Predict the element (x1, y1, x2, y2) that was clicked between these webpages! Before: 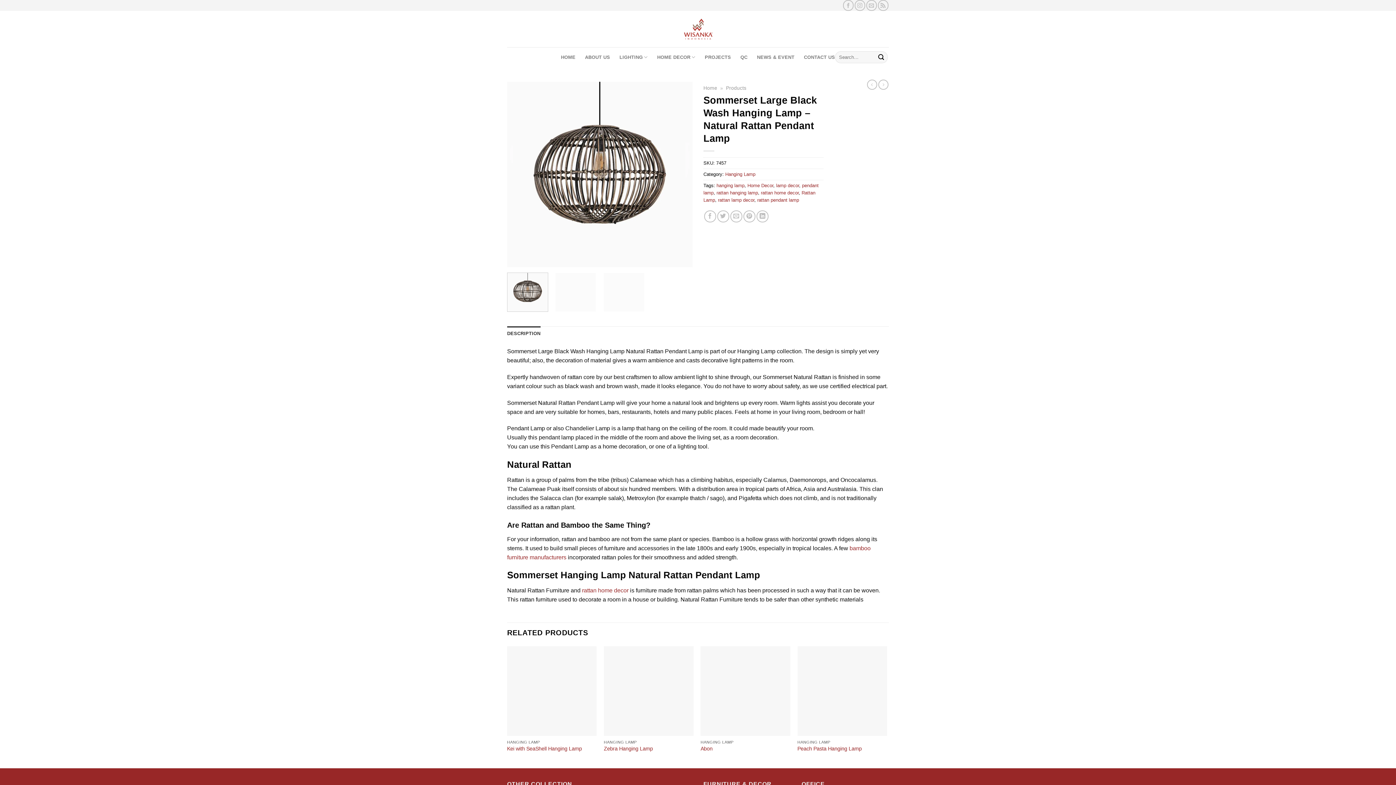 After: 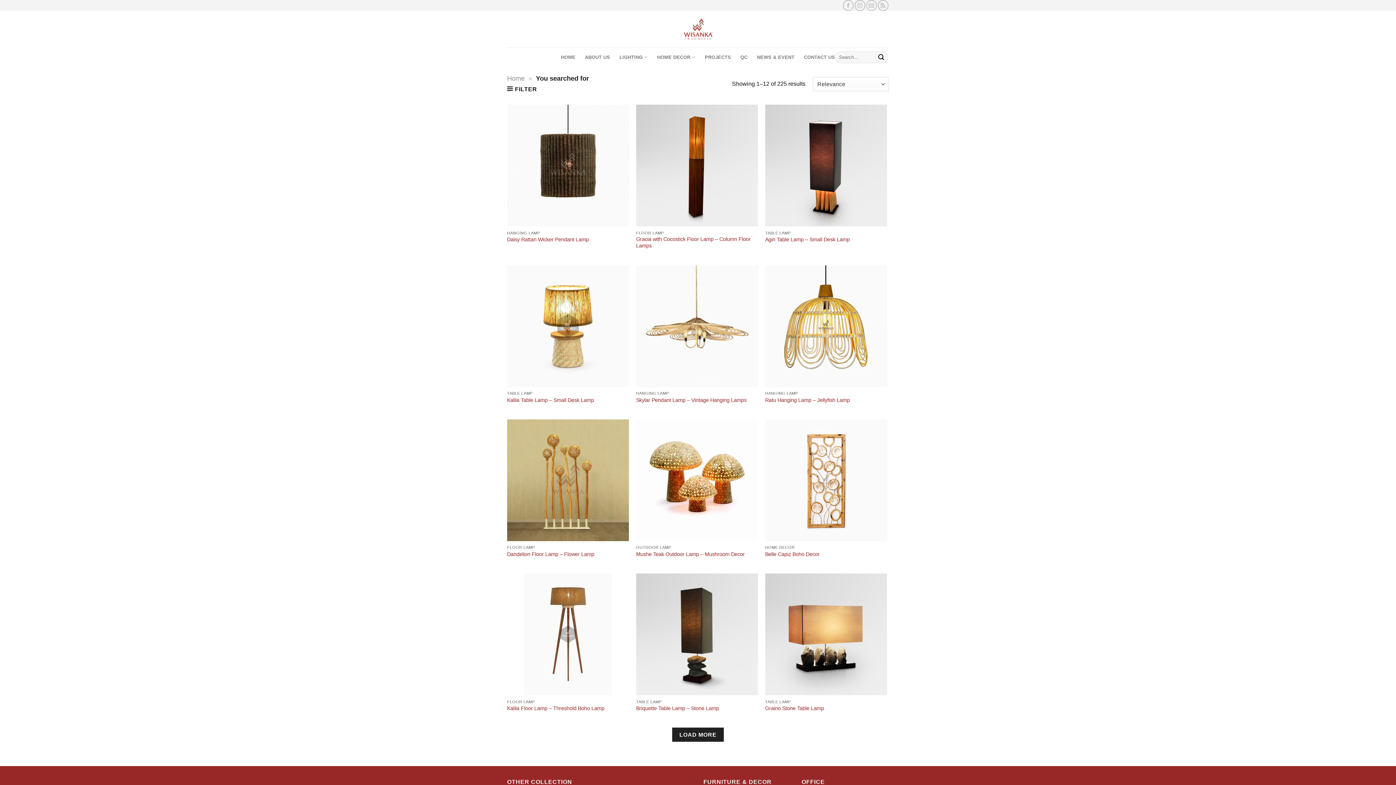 Action: label: Submit bbox: (875, 51, 887, 63)